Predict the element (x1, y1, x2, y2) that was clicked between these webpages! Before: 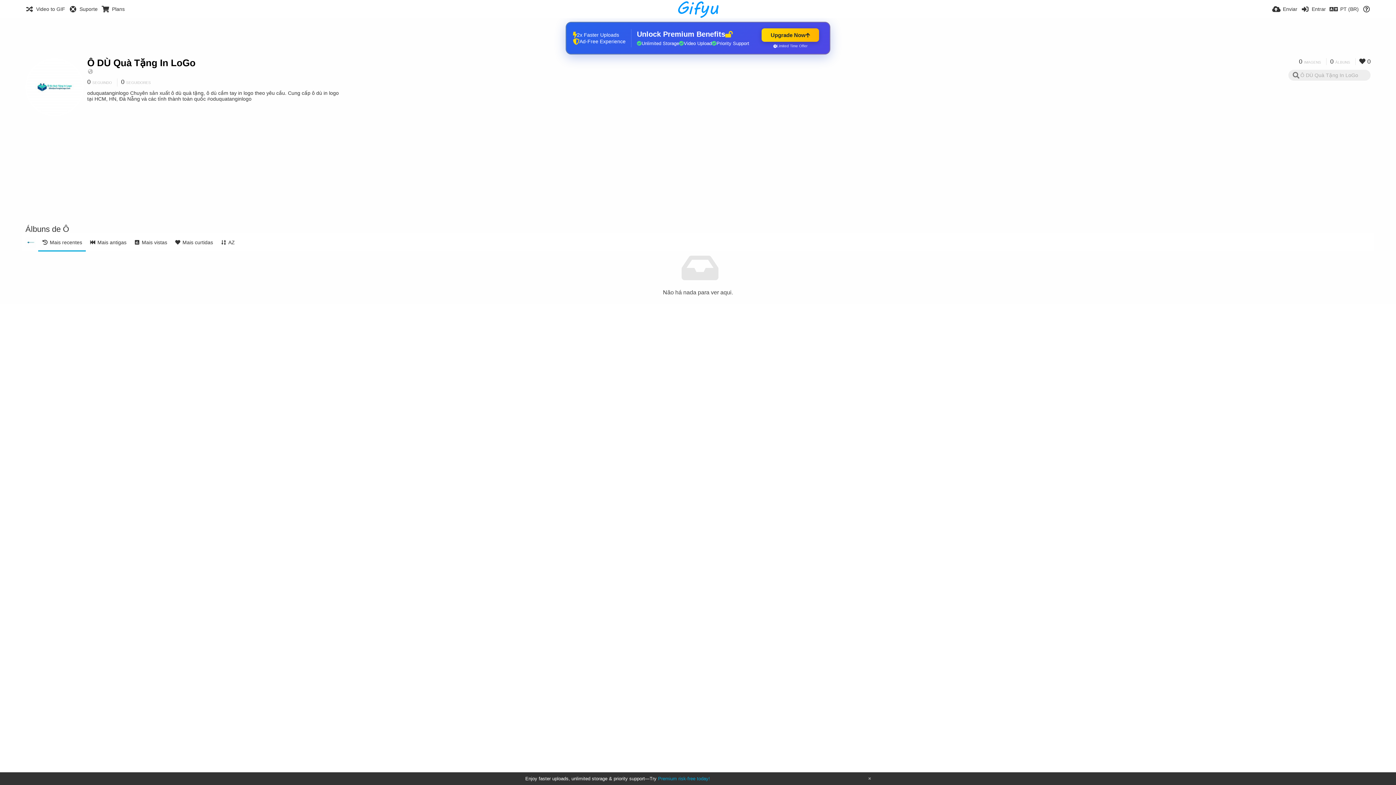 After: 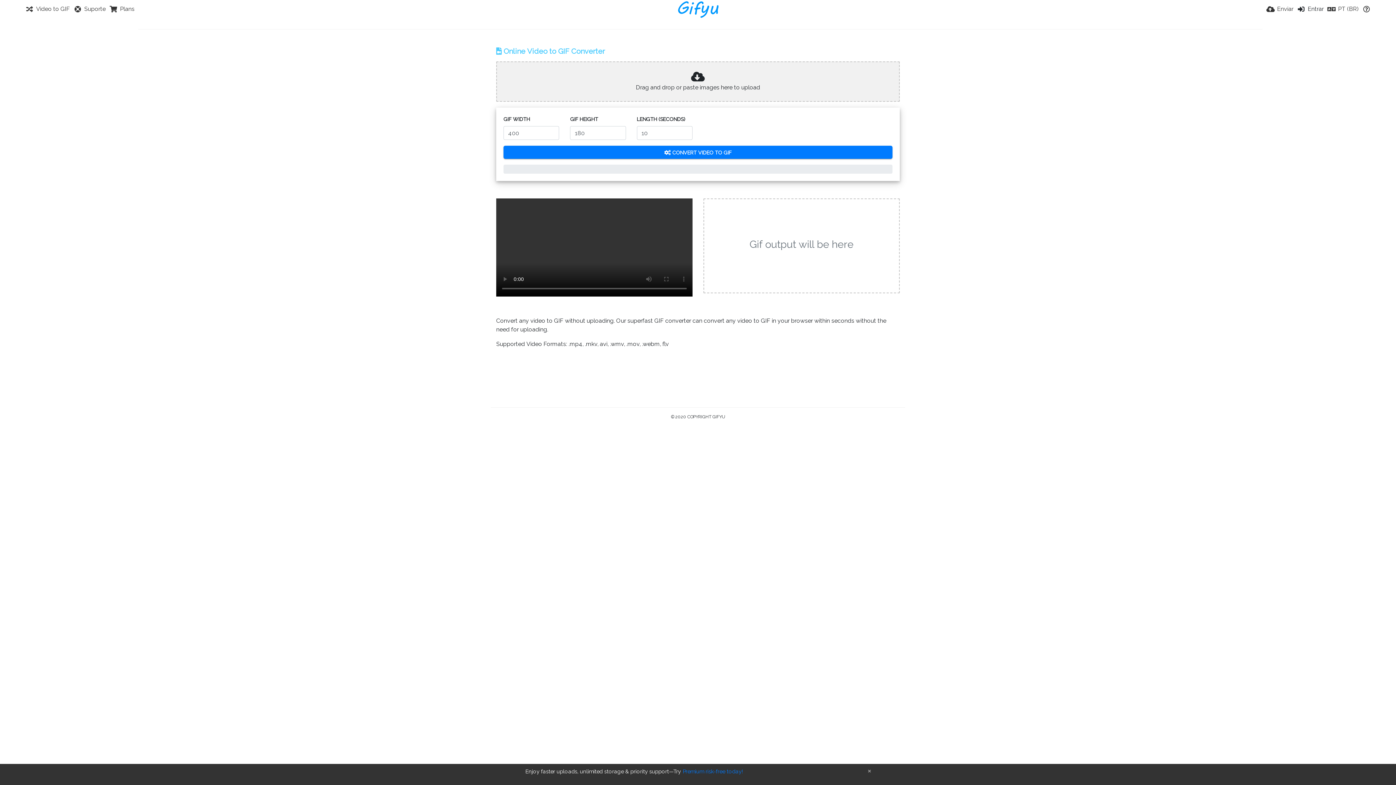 Action: label: Video to GIF bbox: (25, 0, 65, 18)